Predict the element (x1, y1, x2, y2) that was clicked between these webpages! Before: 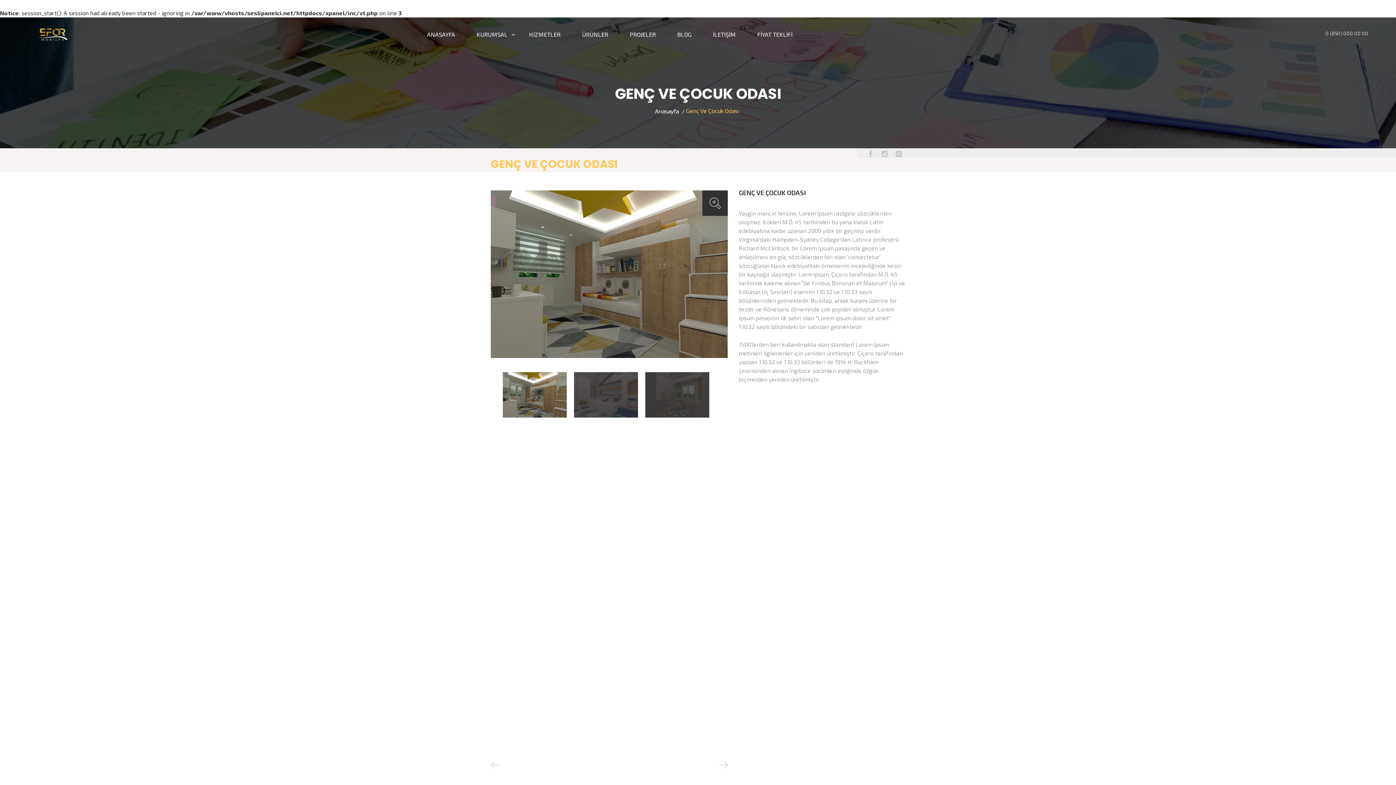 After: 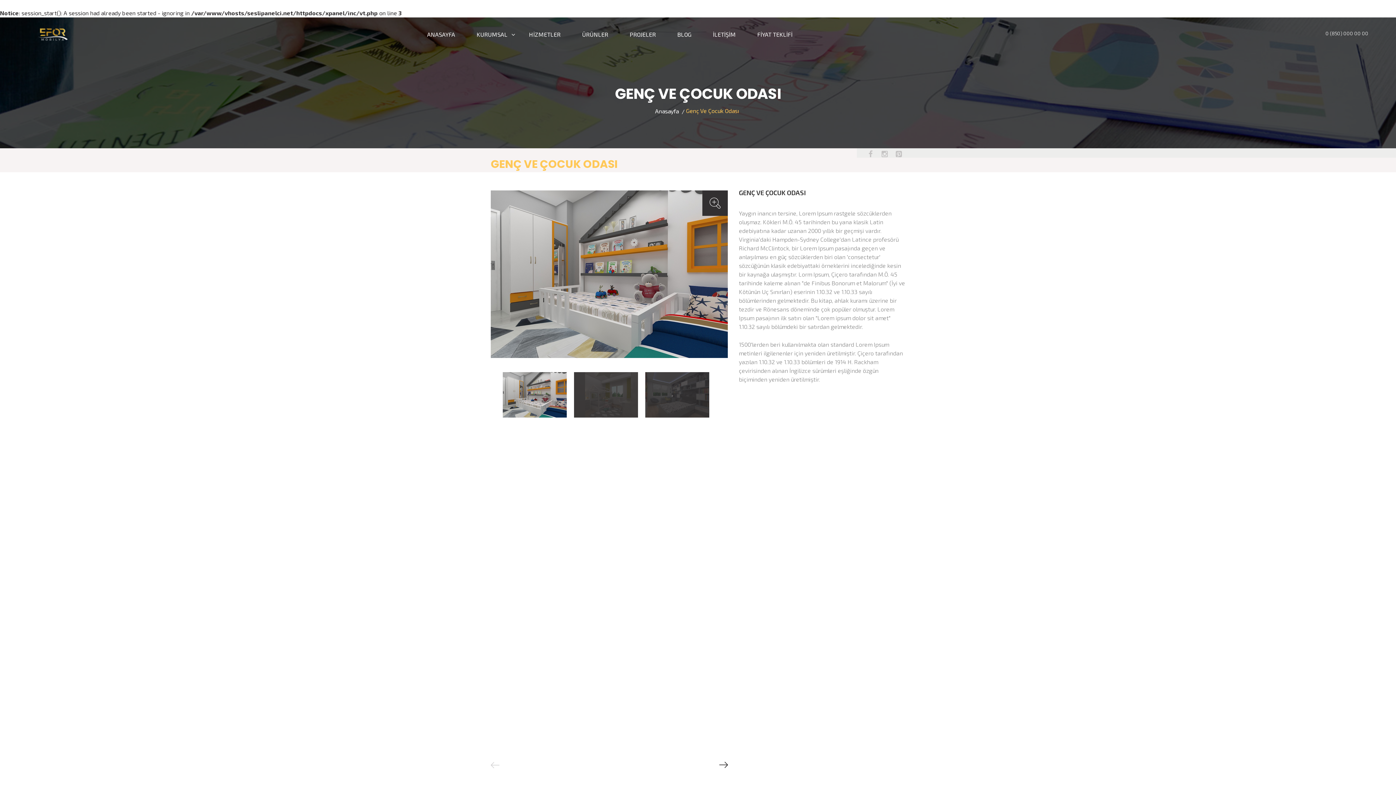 Action: bbox: (716, 760, 728, 769)